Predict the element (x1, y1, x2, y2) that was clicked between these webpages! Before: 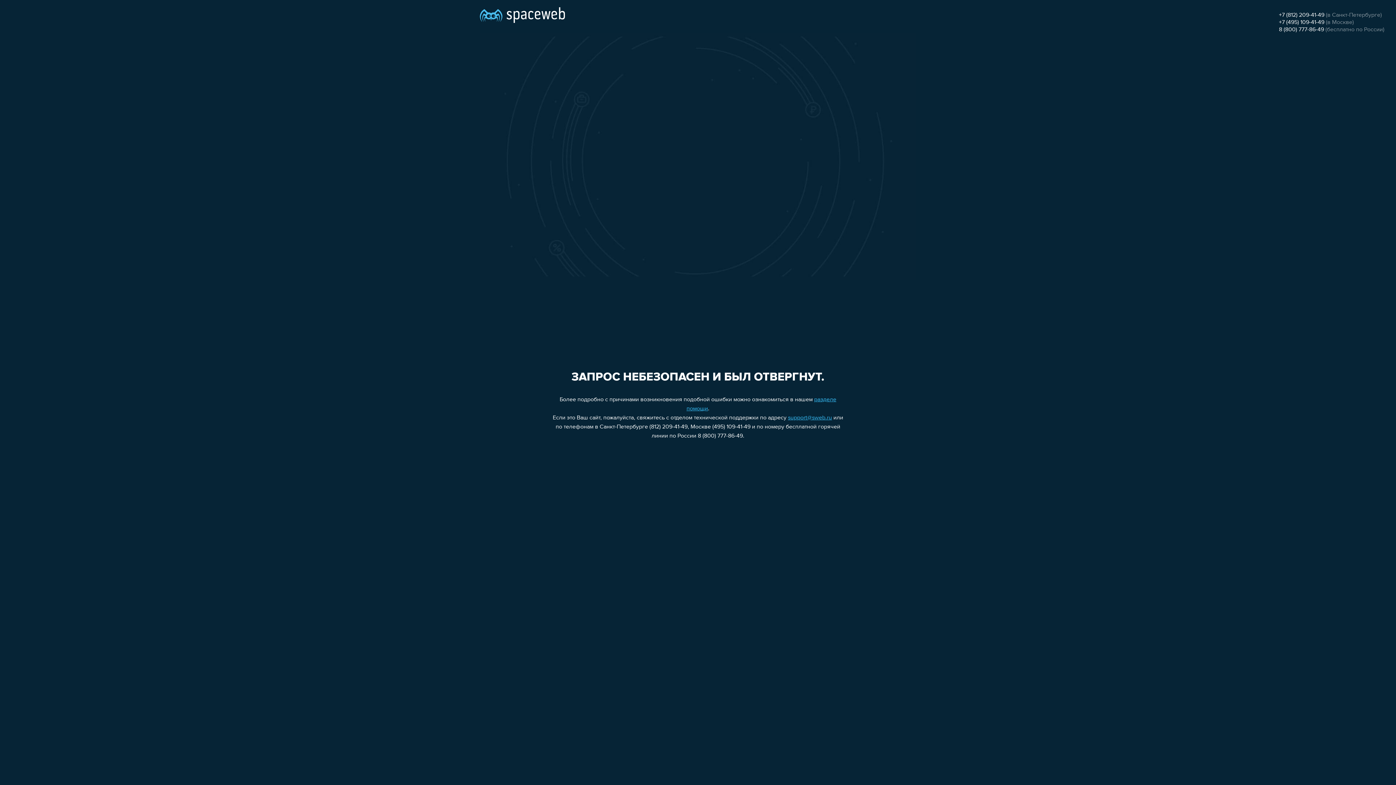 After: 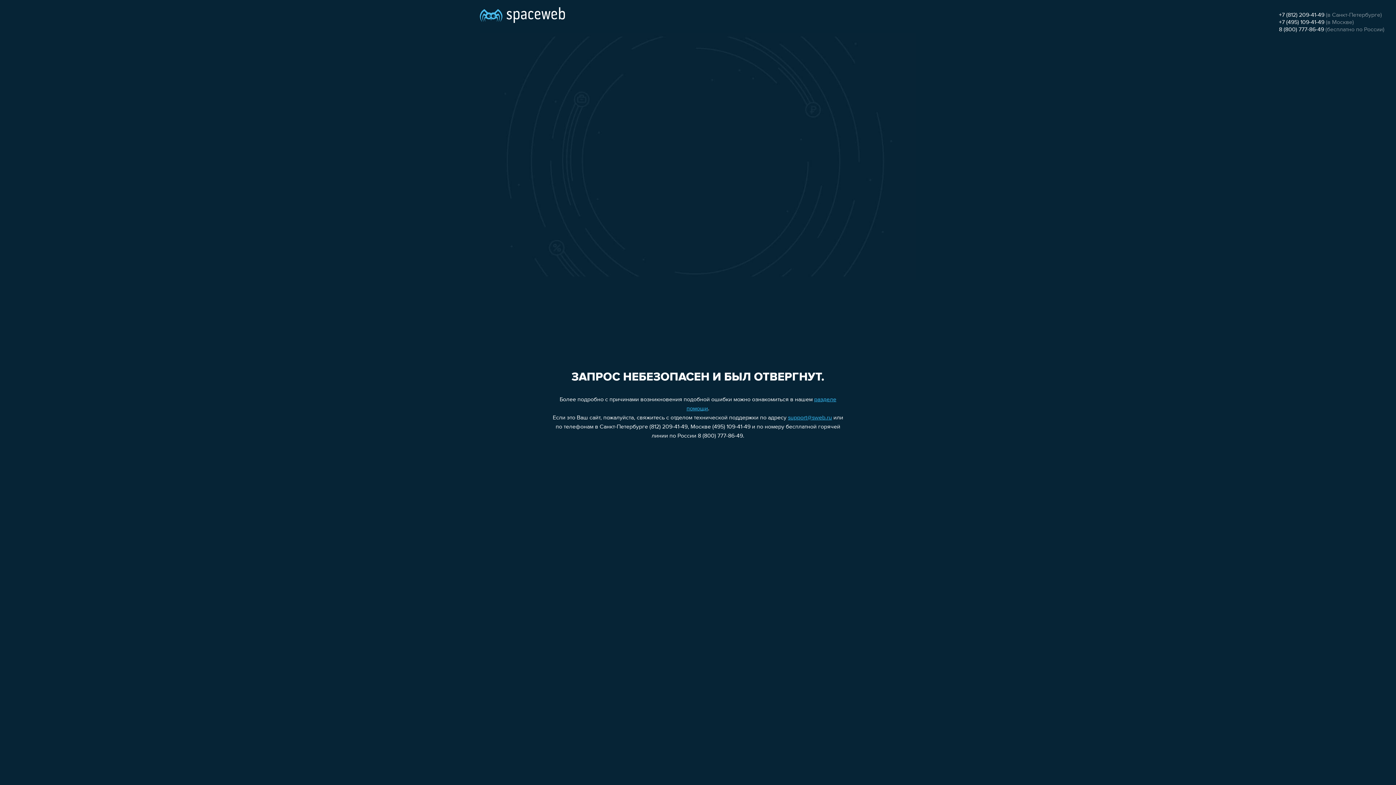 Action: label: support@sweb.ru bbox: (788, 415, 832, 421)